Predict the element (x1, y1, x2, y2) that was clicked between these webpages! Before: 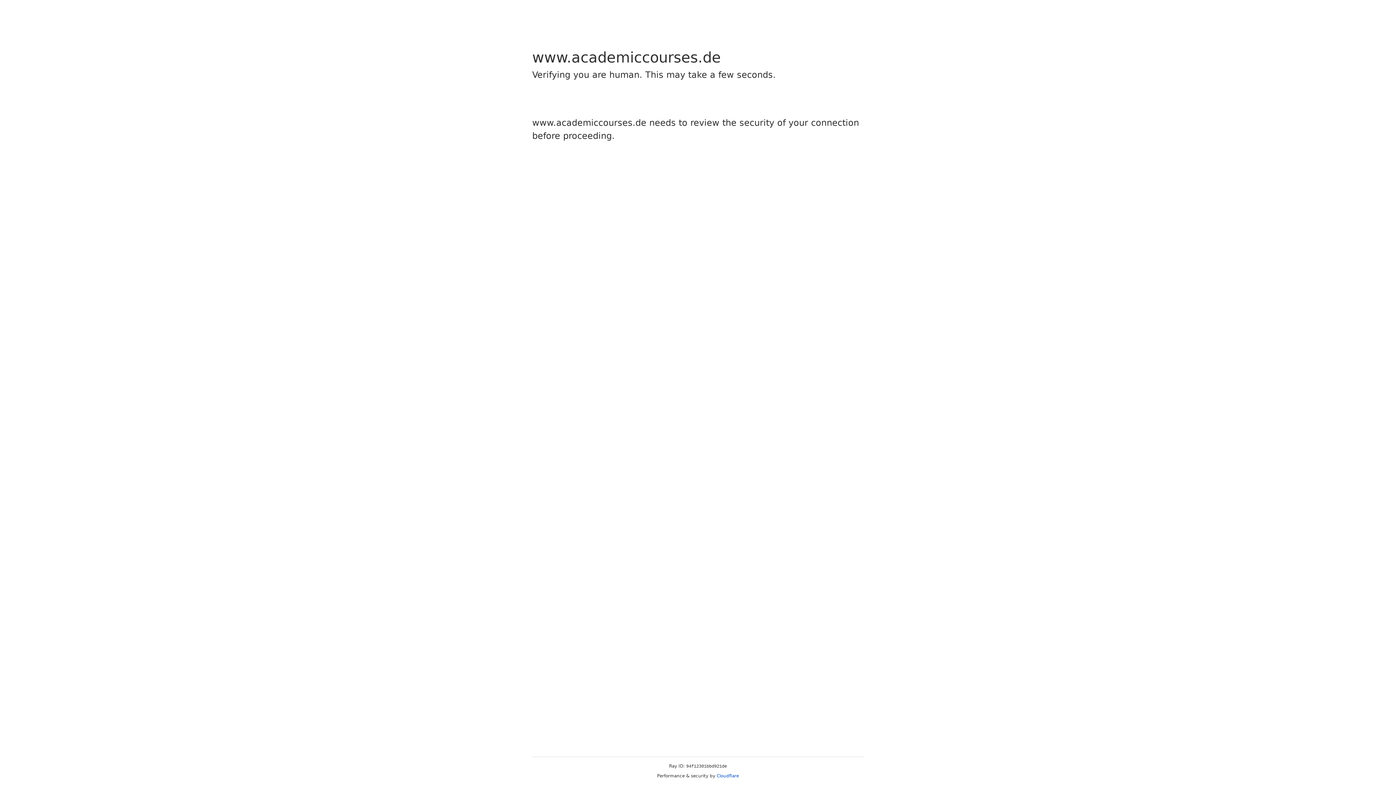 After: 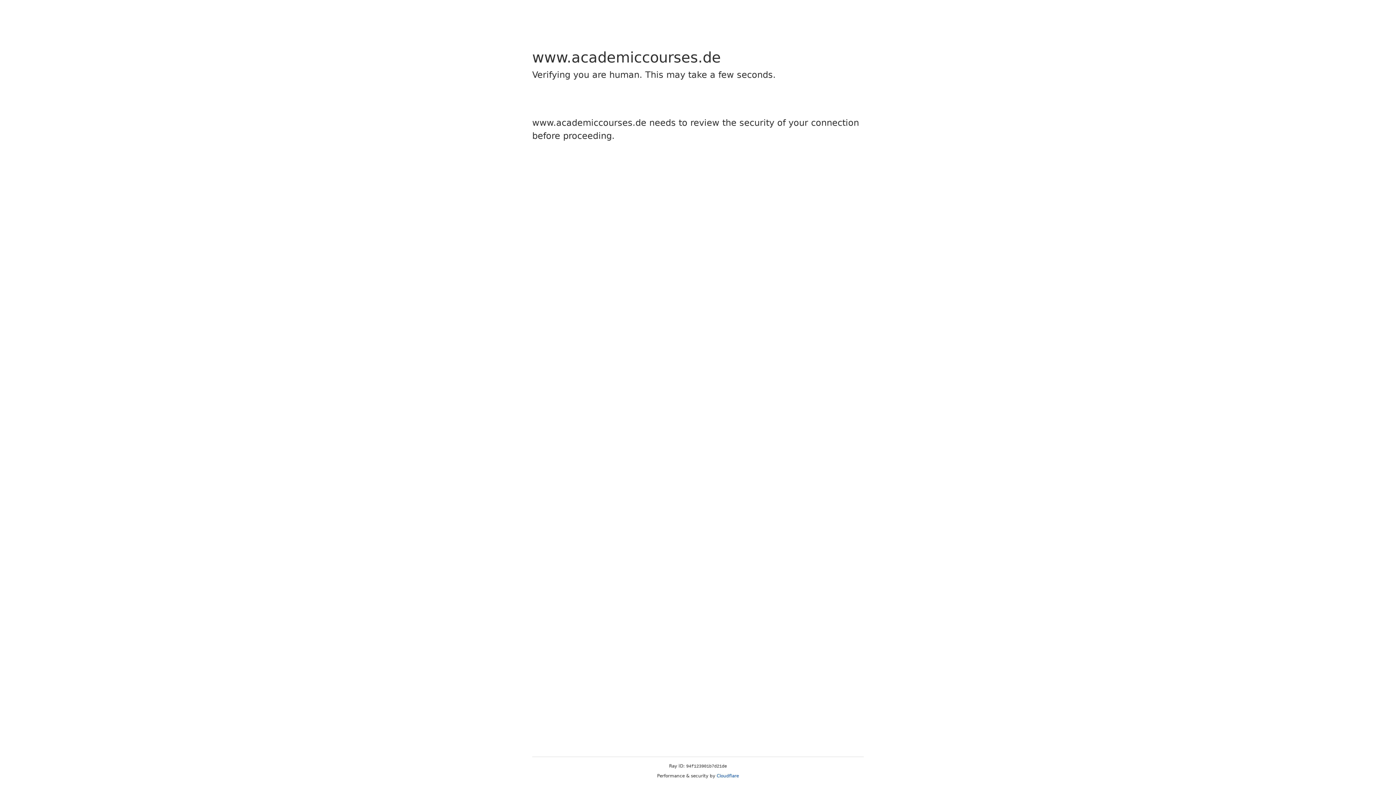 Action: bbox: (716, 773, 739, 778) label: Cloudflare